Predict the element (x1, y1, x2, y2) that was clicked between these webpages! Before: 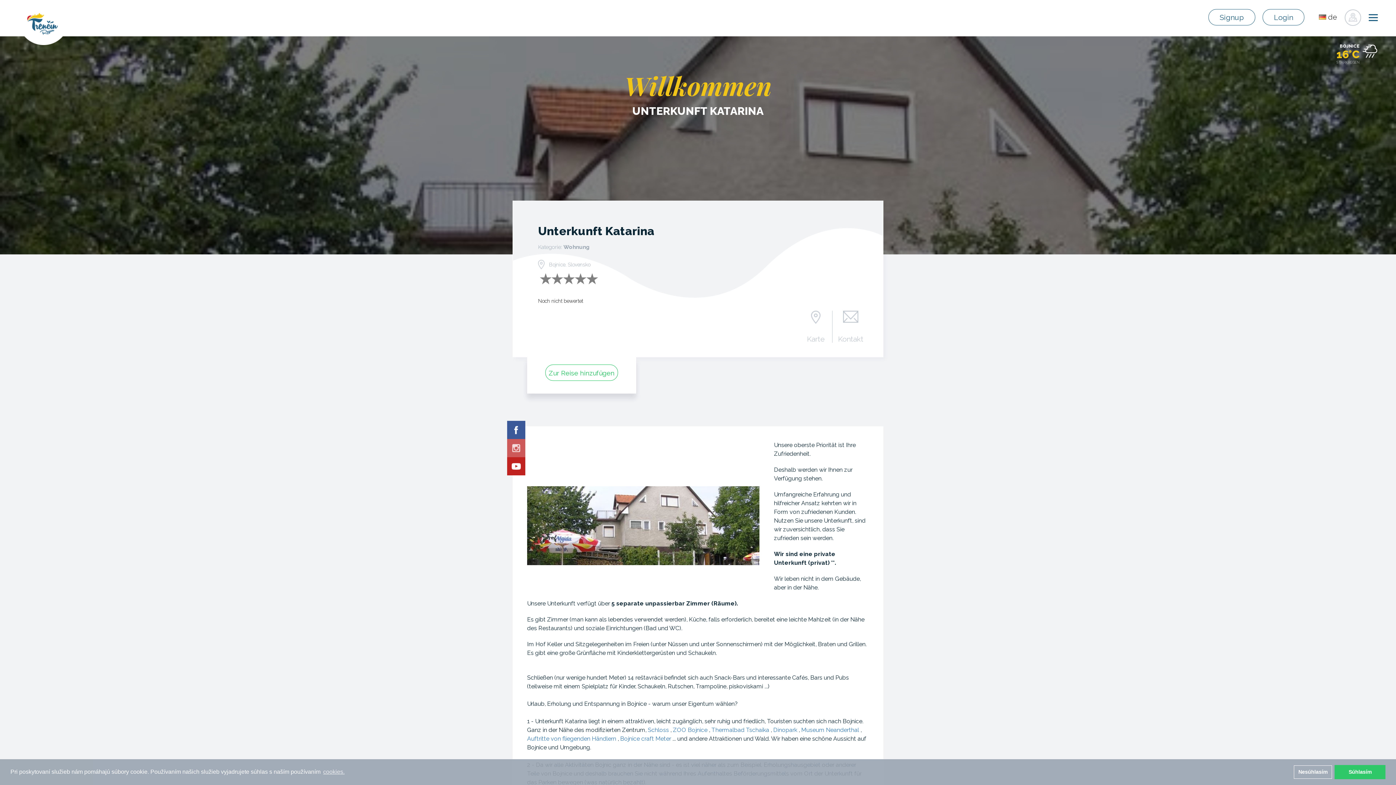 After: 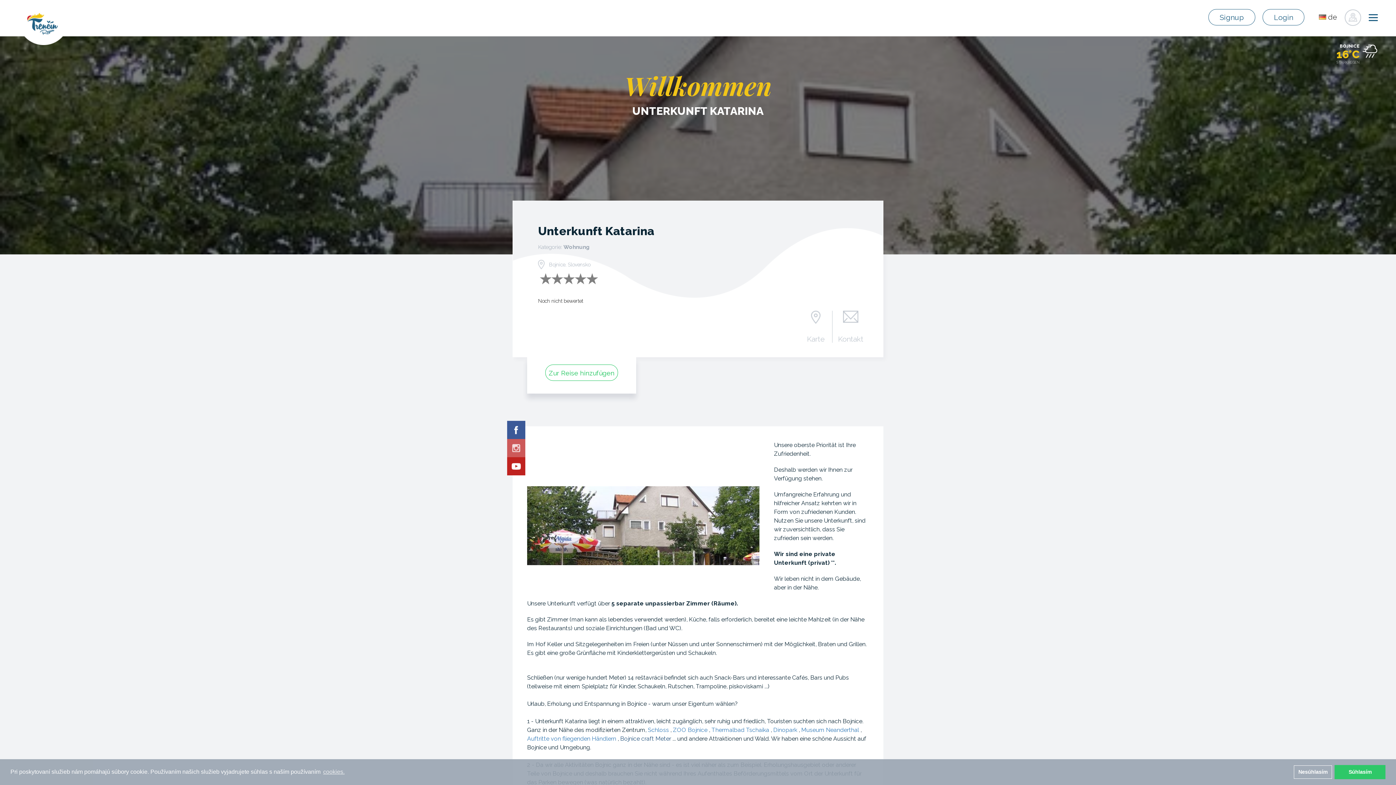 Action: bbox: (620, 735, 671, 742) label: Bojnice craft Meter